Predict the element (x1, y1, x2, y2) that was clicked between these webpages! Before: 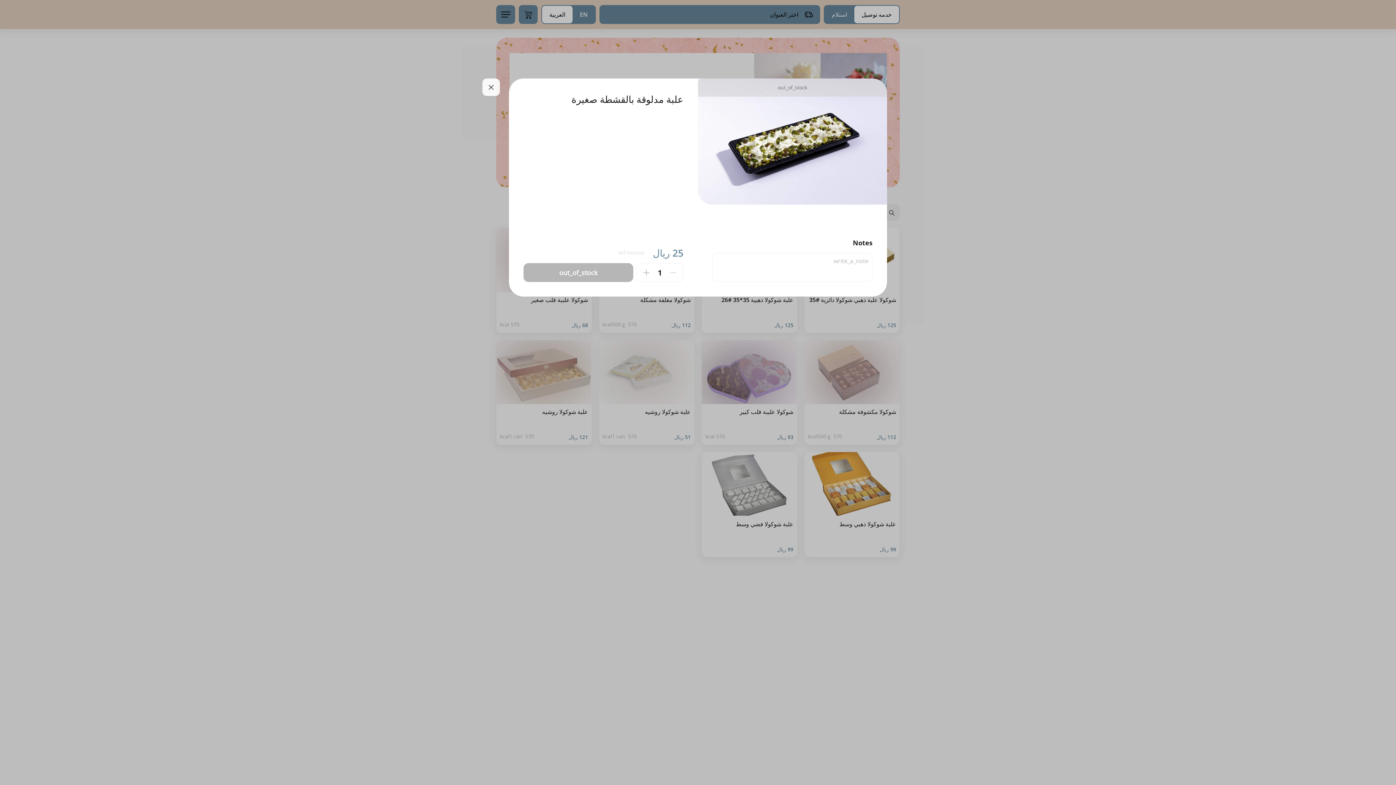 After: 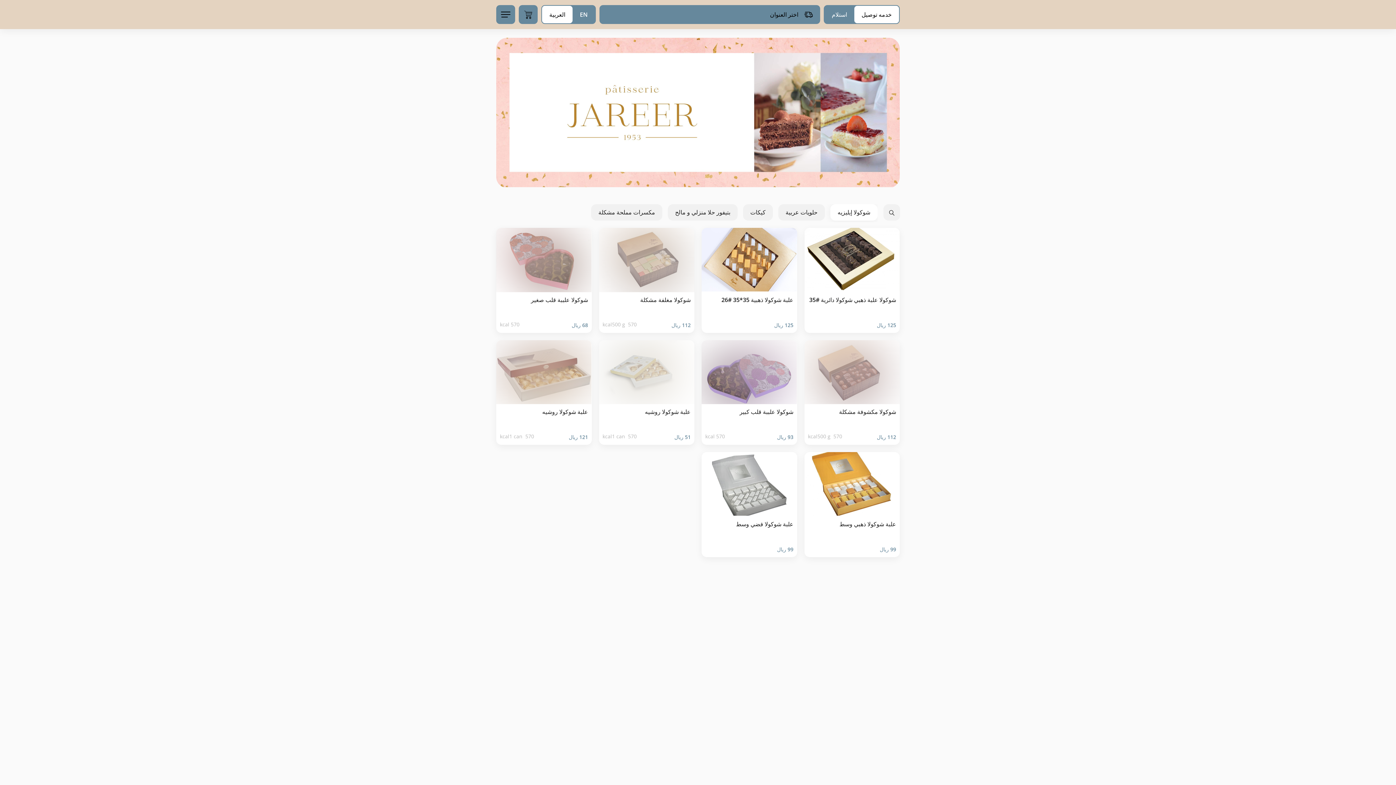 Action: bbox: (482, 78, 500, 96)